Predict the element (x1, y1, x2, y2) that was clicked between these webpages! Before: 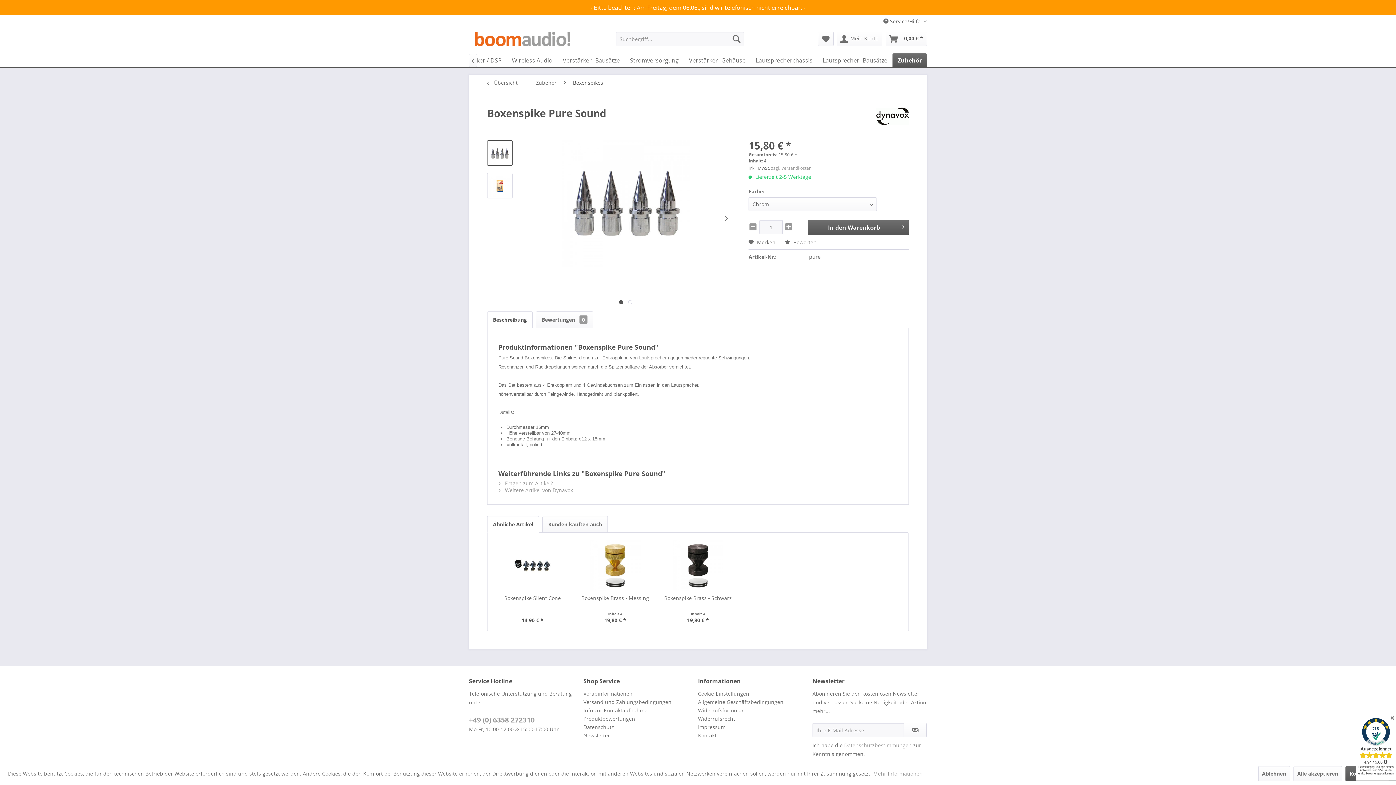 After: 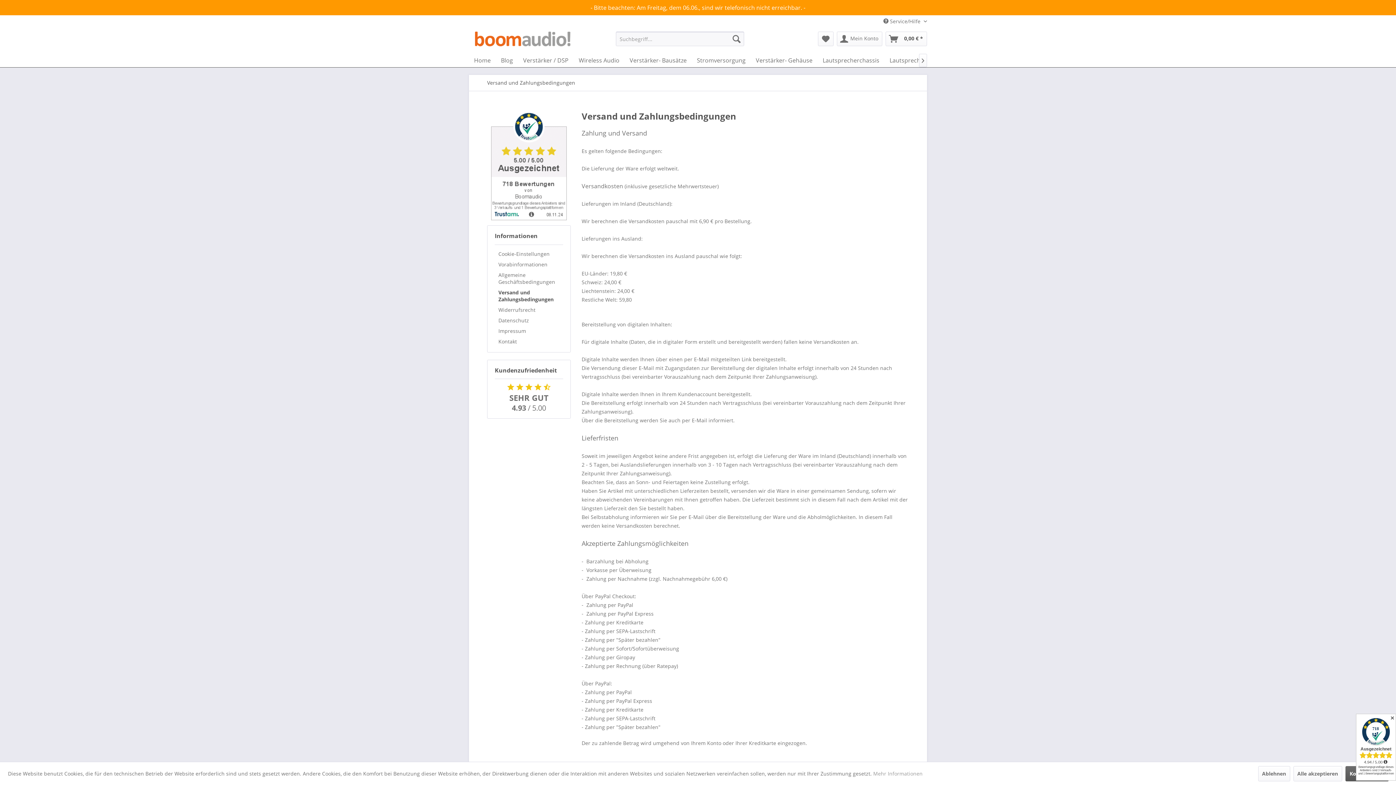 Action: label: Versand und Zahlungsbedingungen bbox: (583, 698, 694, 706)